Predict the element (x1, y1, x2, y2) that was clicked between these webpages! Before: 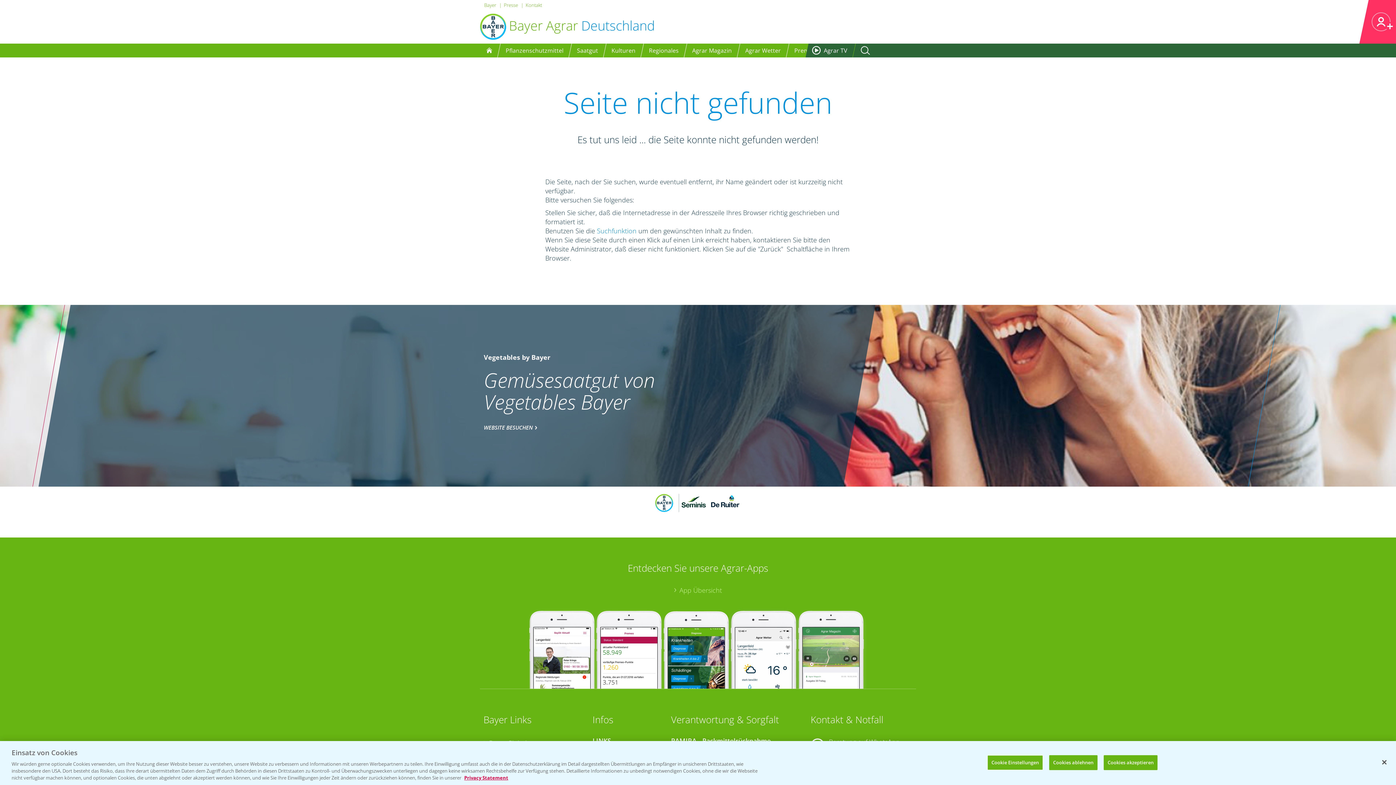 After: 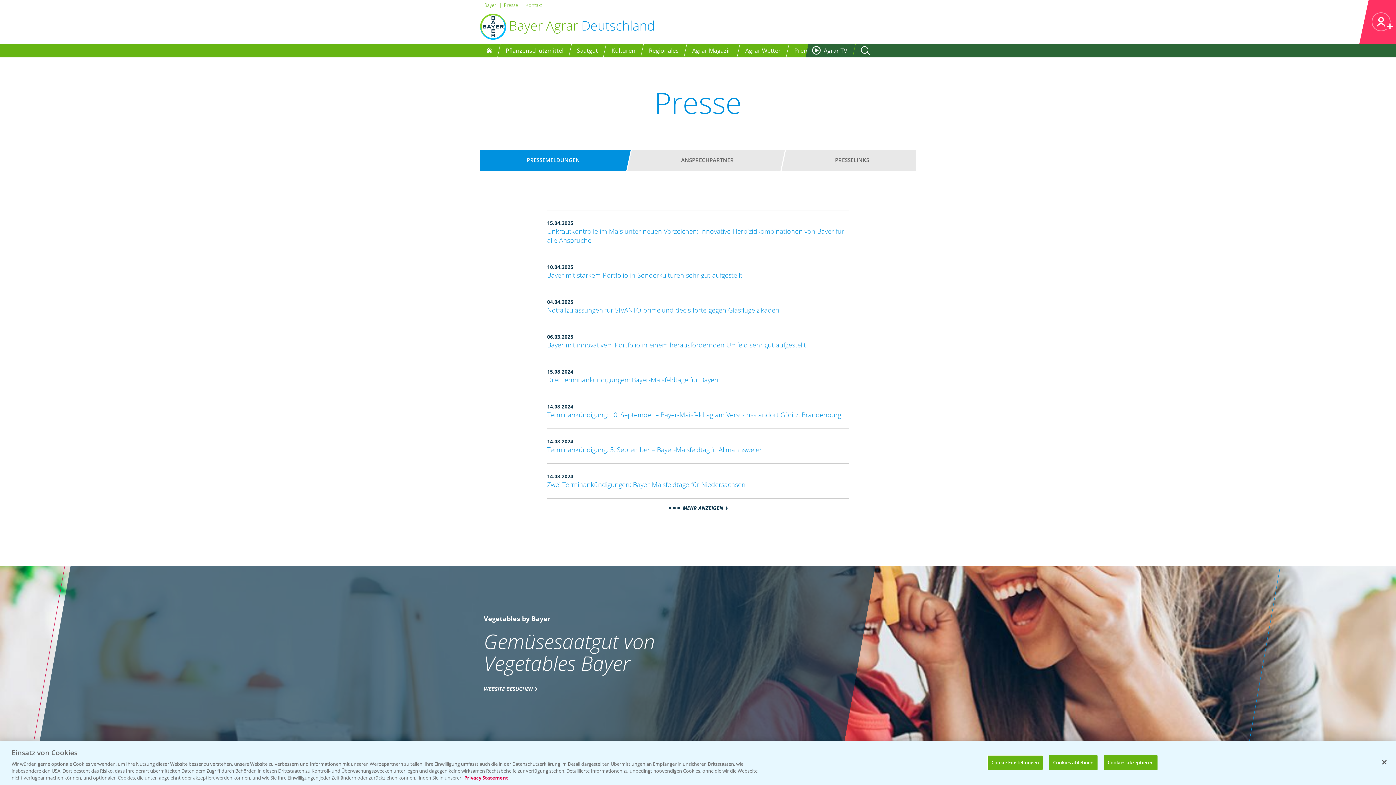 Action: bbox: (504, 1, 518, 8) label: Presse